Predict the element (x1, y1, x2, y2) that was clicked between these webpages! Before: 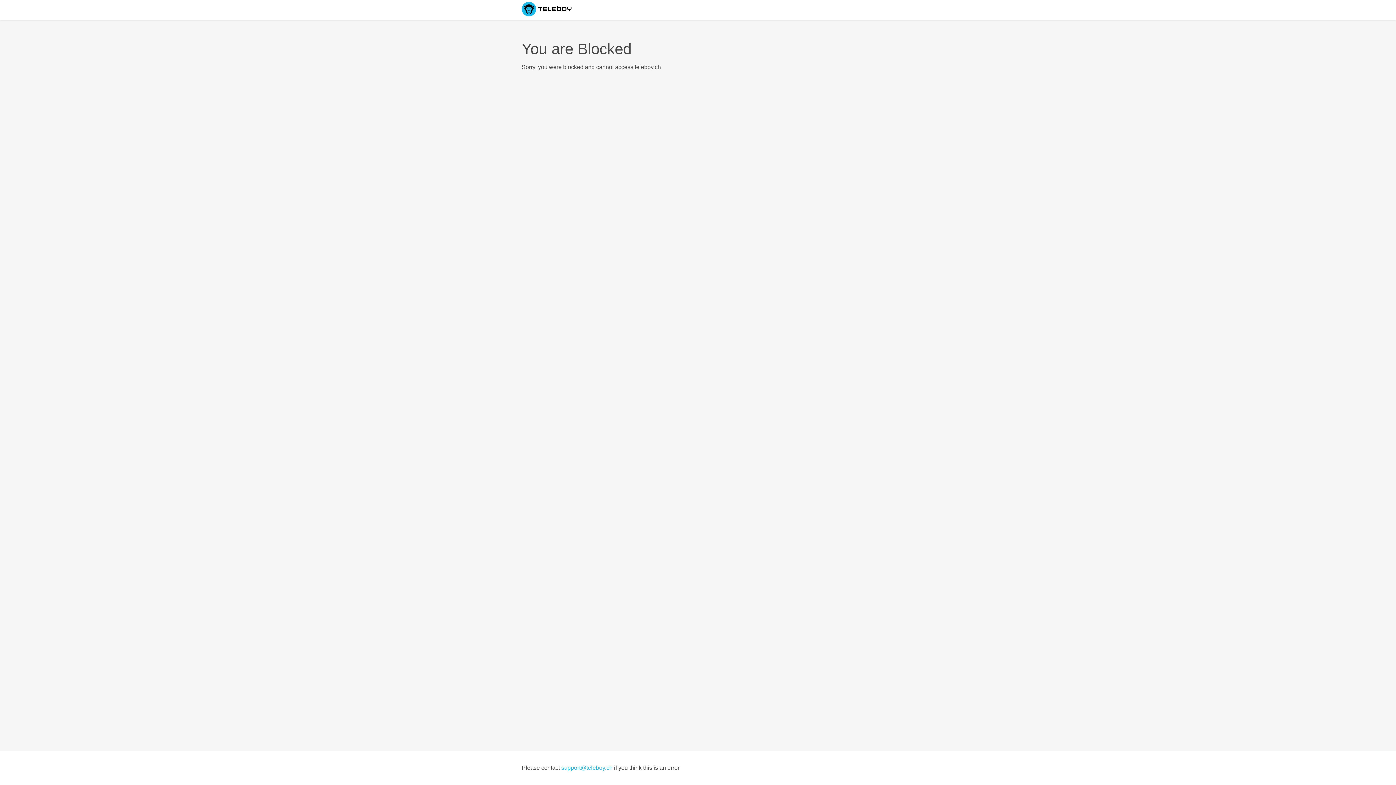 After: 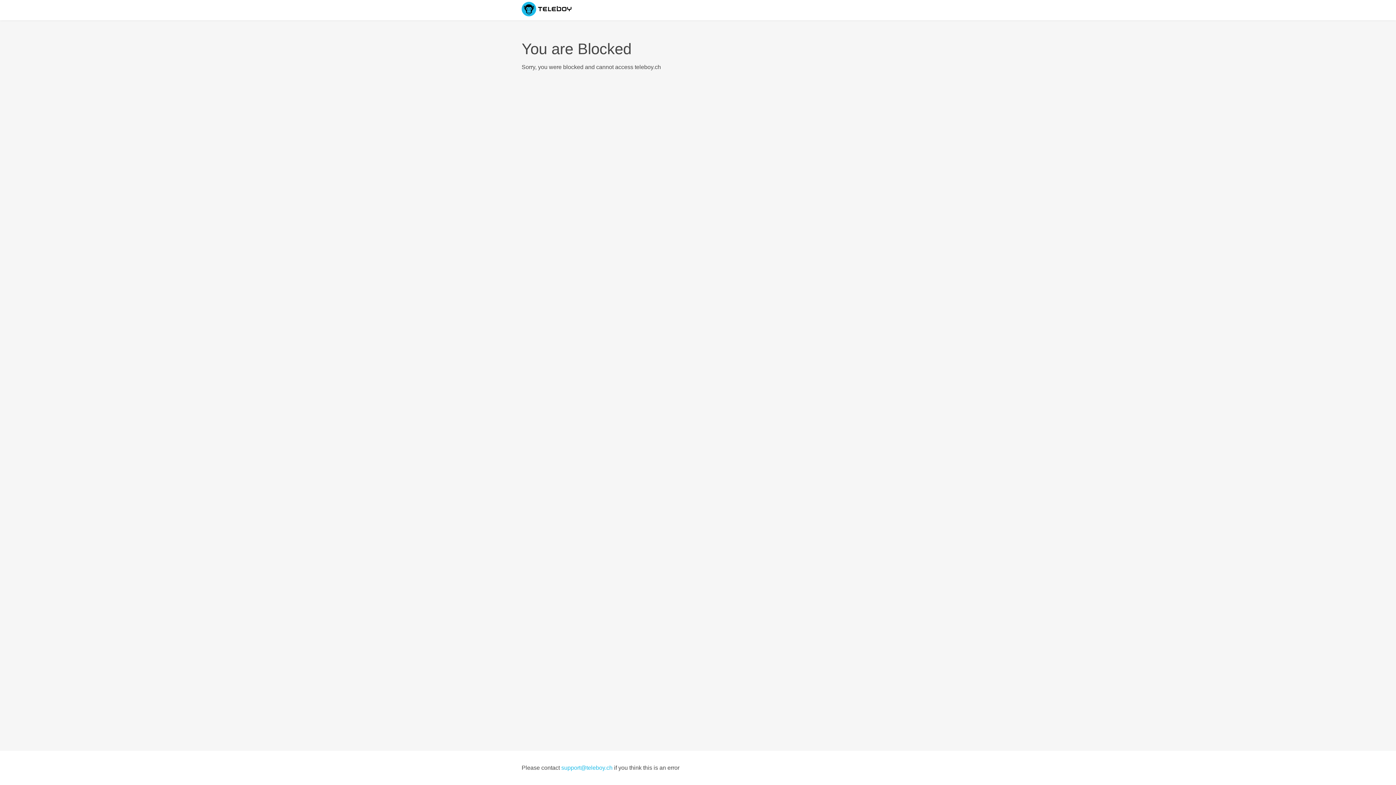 Action: bbox: (561, 765, 612, 771) label: support@teleboy.ch